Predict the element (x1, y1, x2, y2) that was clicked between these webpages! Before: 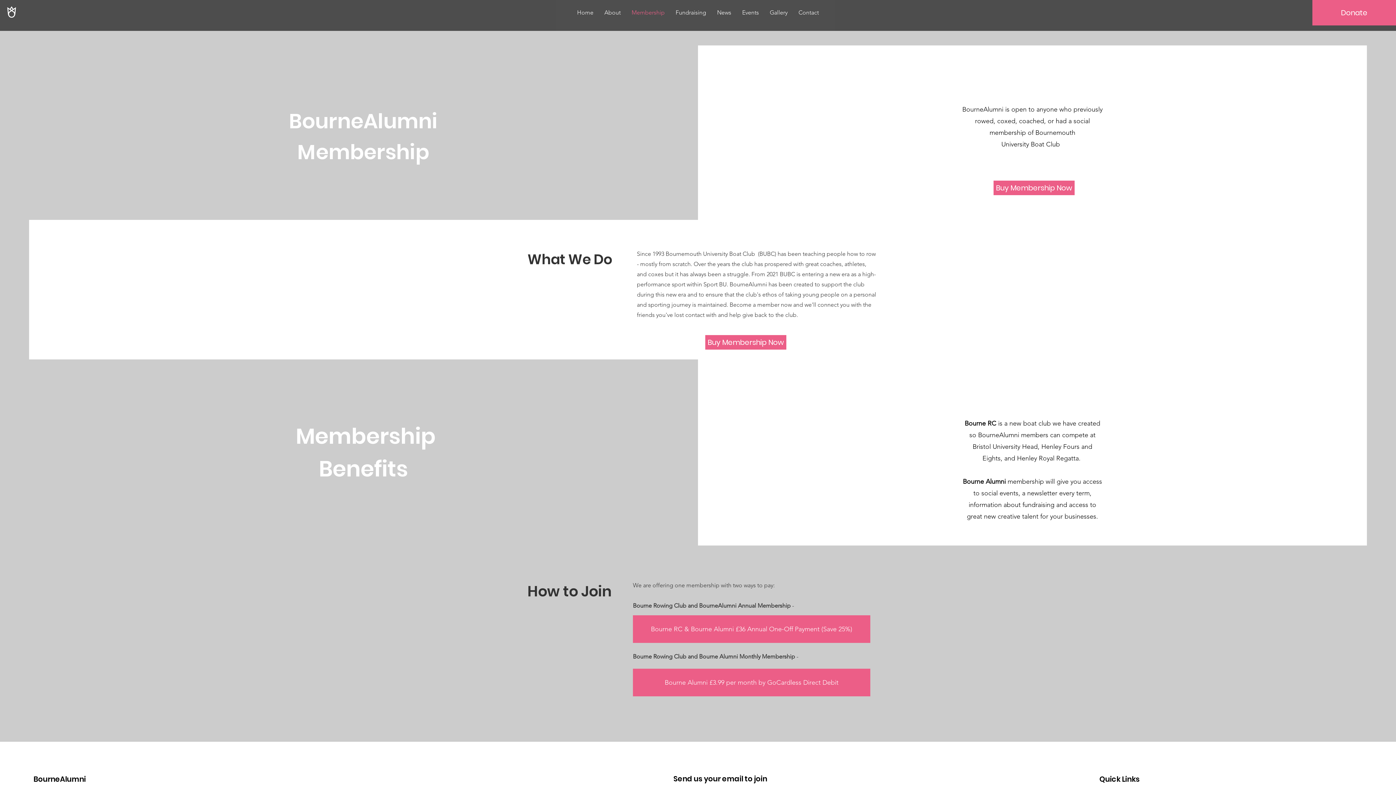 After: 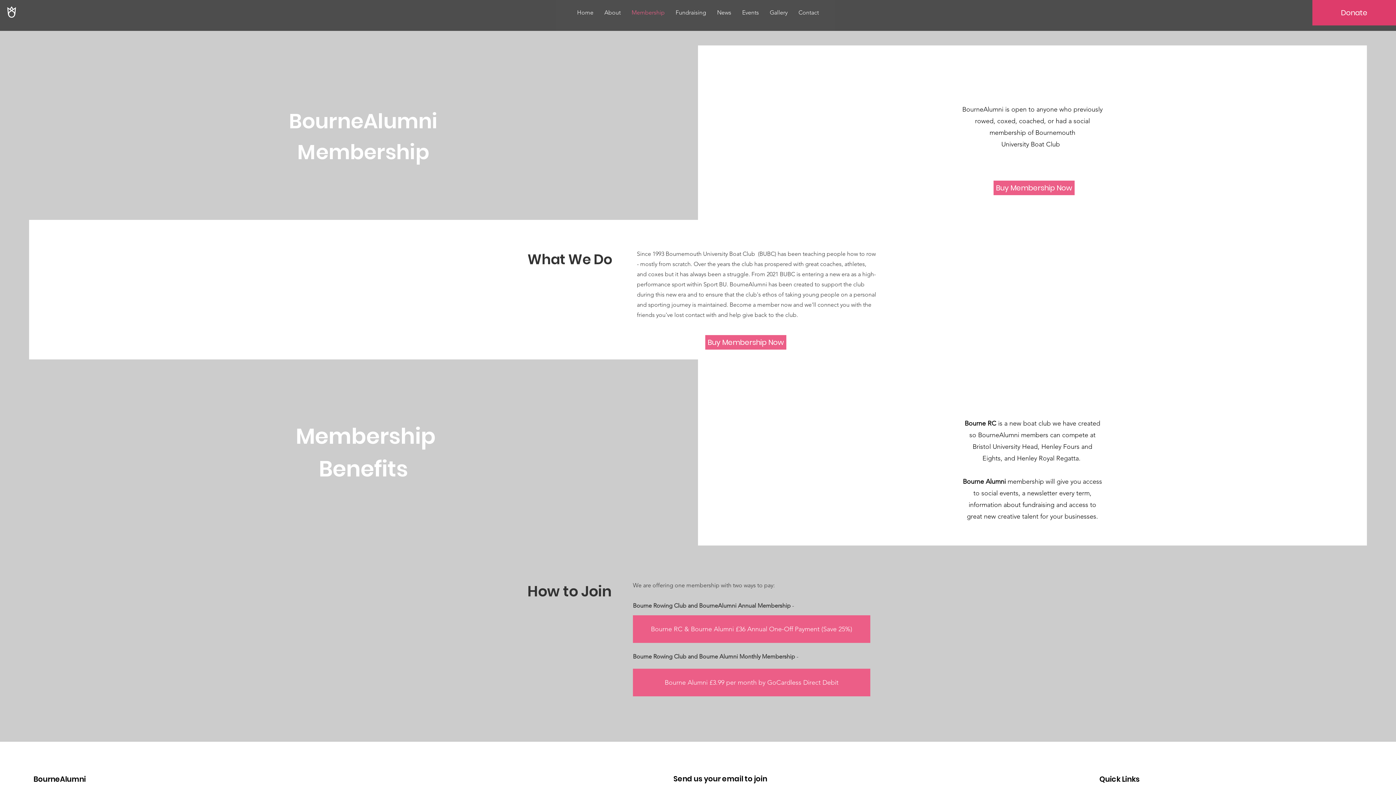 Action: label: Donate bbox: (1312, 0, 1396, 25)